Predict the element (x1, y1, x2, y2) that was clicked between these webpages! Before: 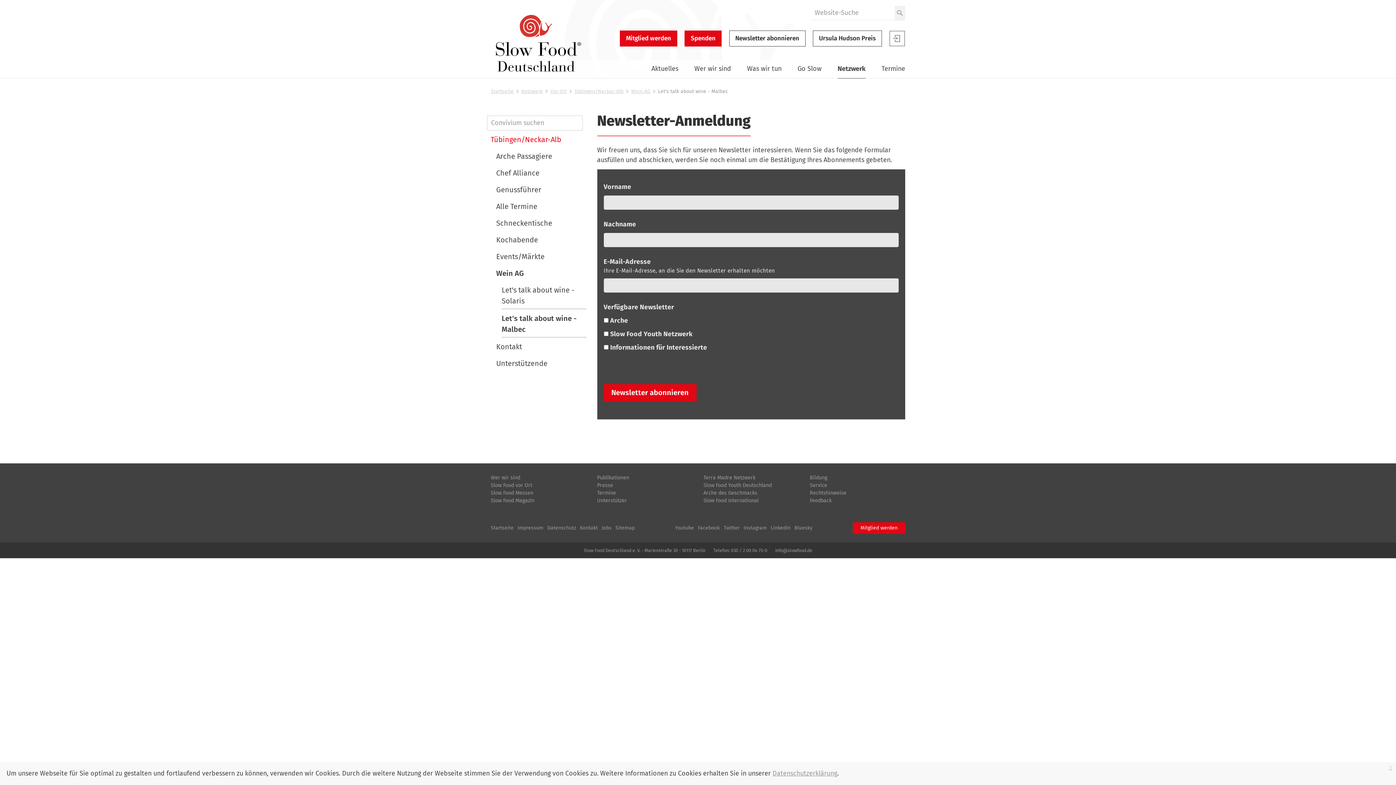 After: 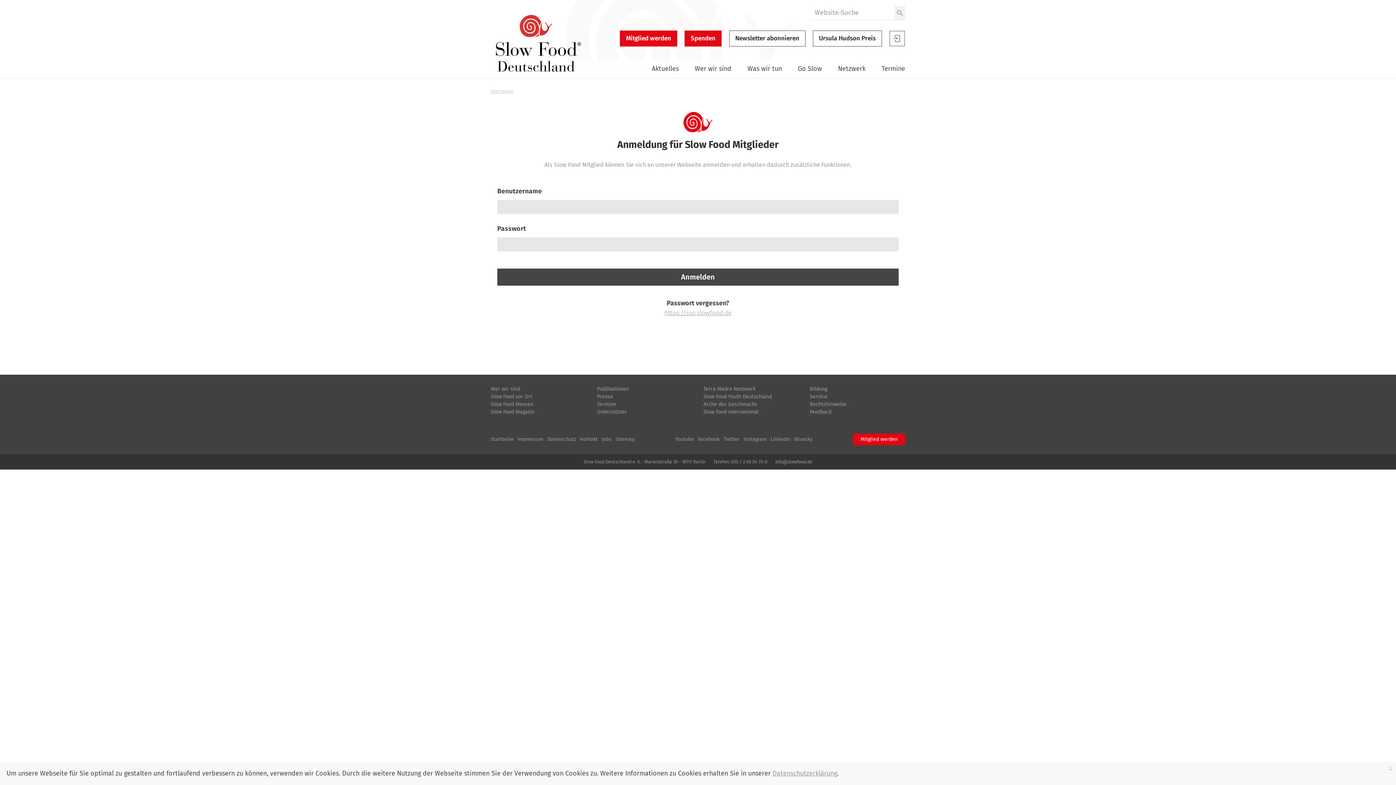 Action: bbox: (889, 30, 905, 46) label: Slow Food Benutzer-Anmeldung